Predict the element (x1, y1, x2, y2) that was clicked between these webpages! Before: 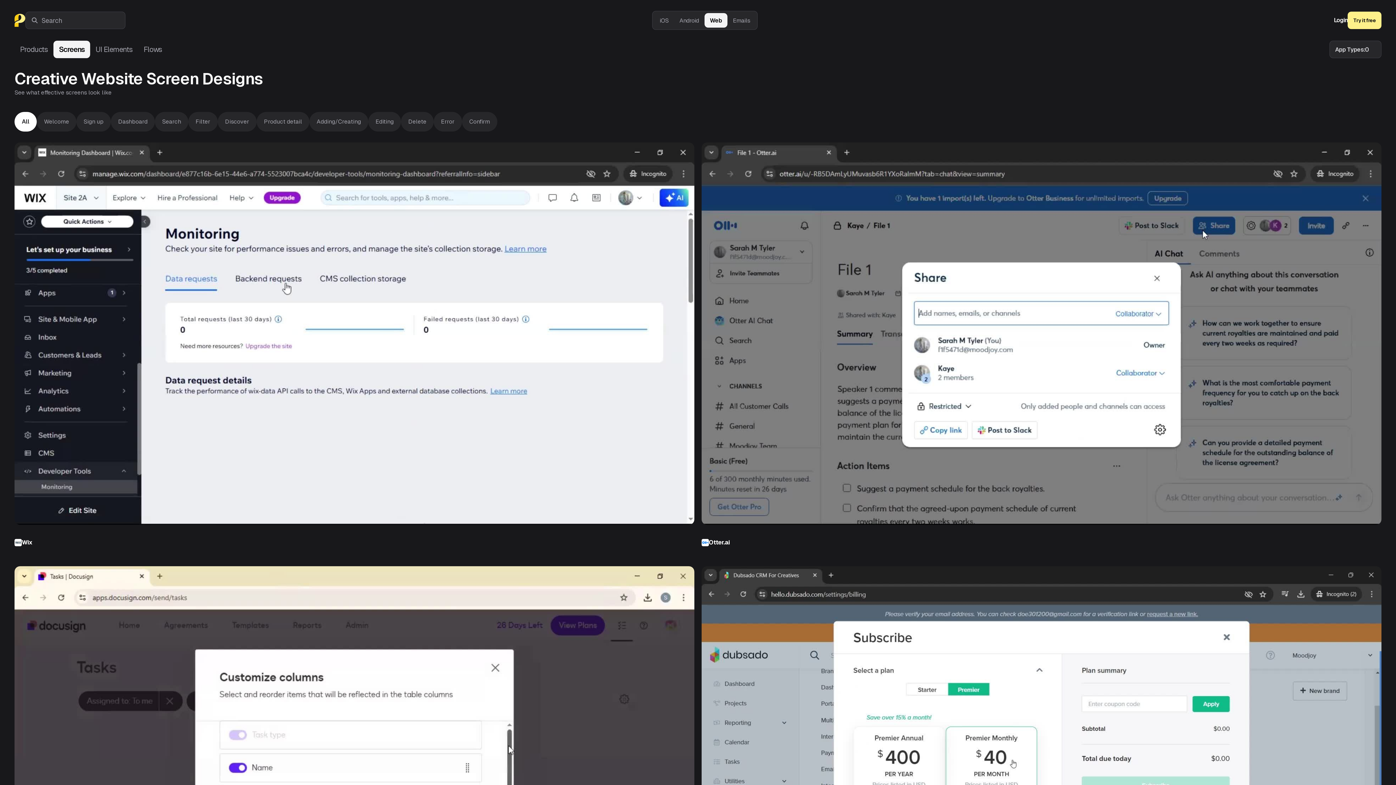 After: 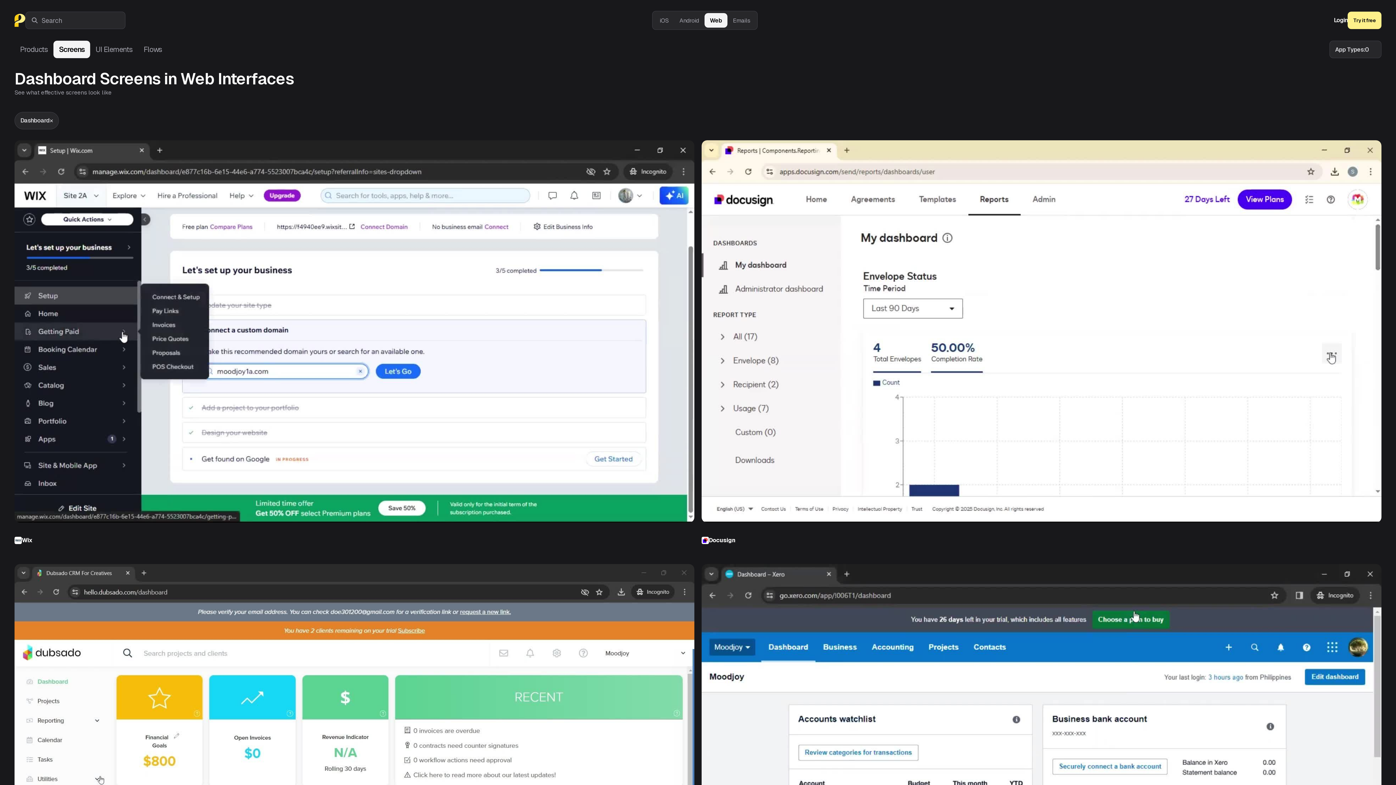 Action: label: Dashboard bbox: (110, 112, 154, 131)